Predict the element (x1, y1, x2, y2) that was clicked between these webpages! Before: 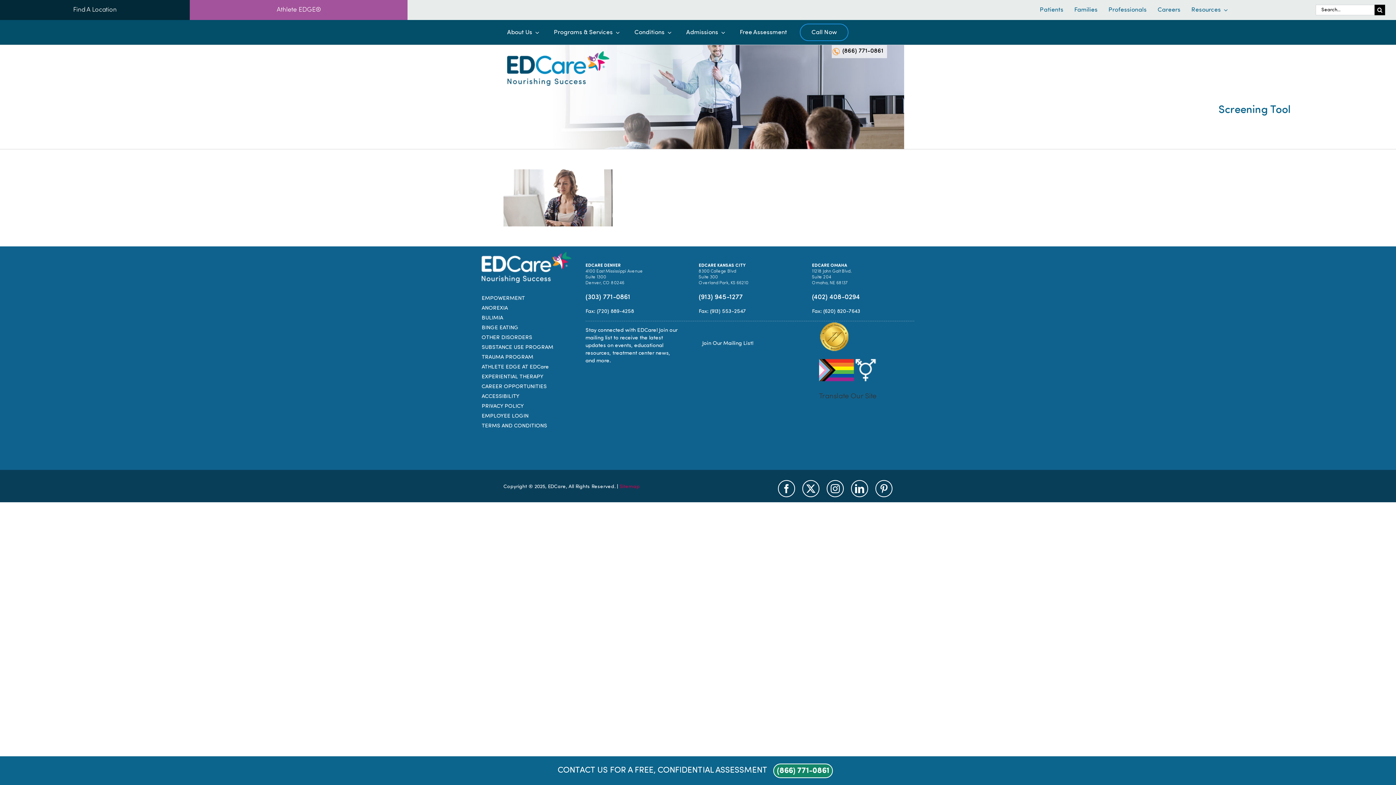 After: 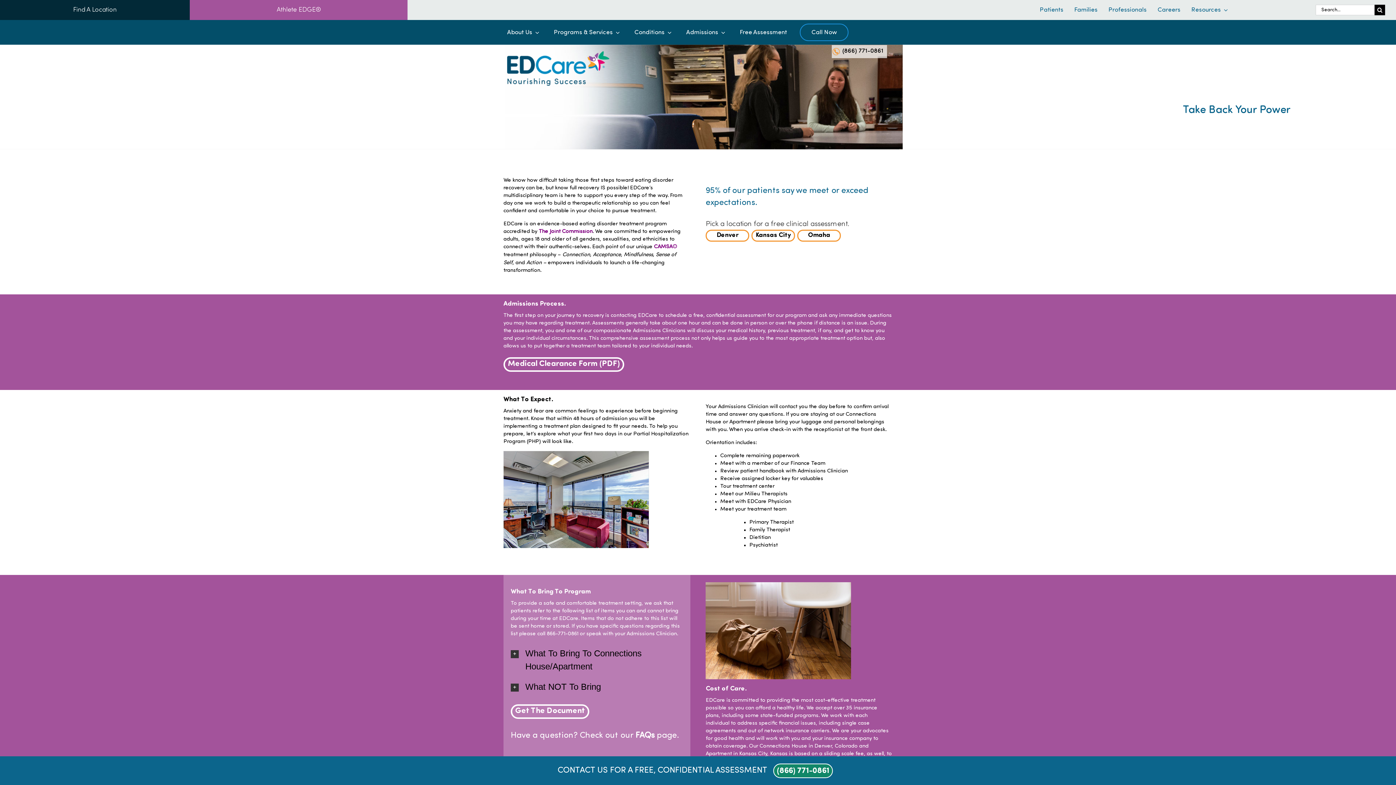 Action: label: Patients bbox: (1036, 0, 1067, 20)